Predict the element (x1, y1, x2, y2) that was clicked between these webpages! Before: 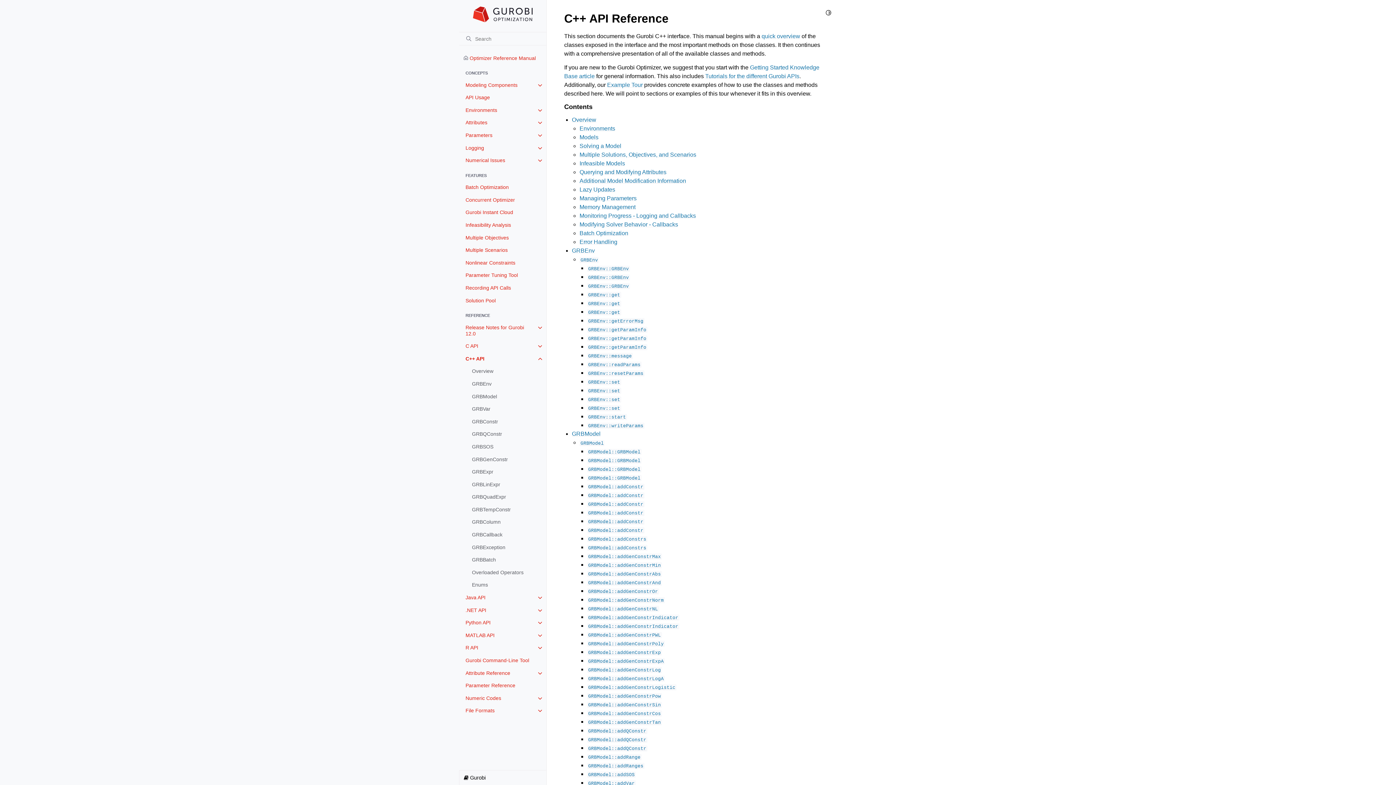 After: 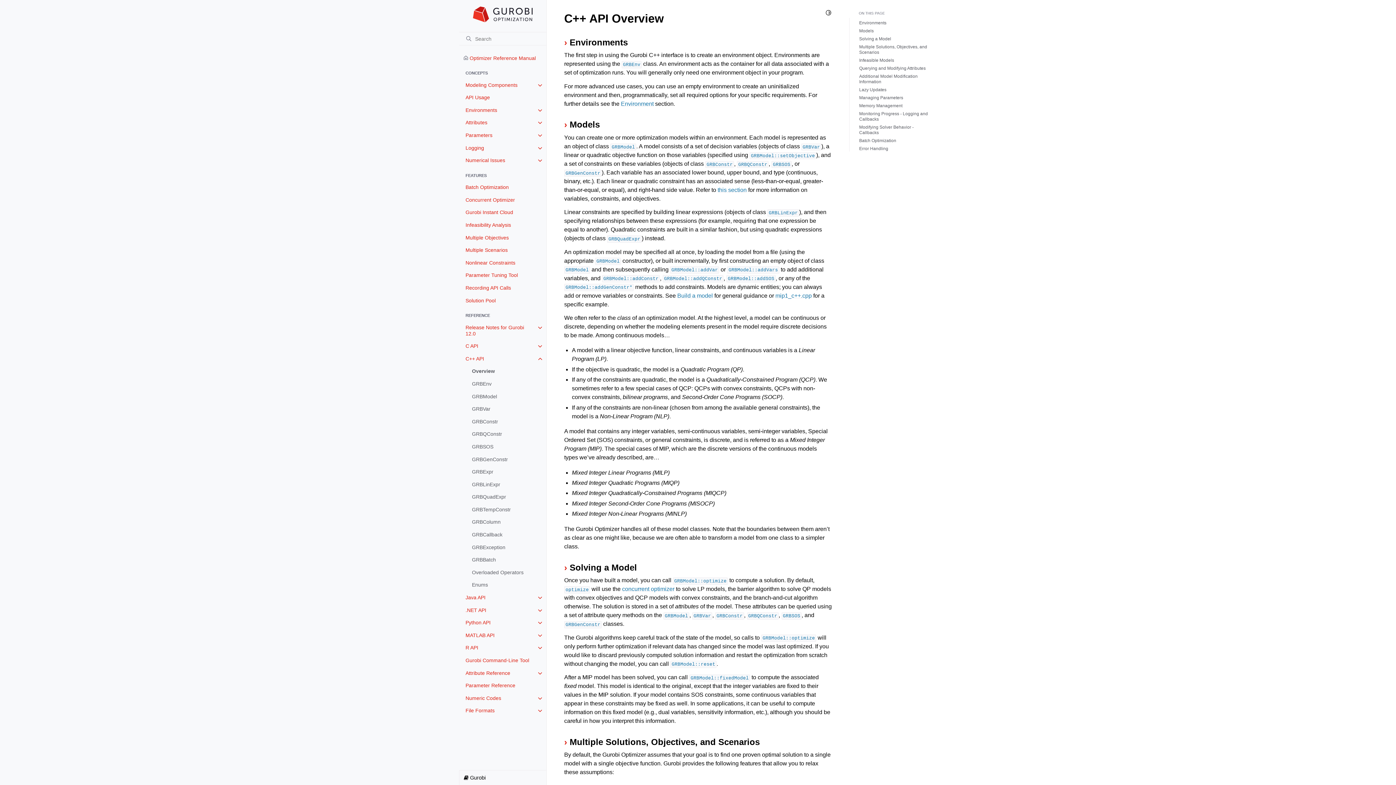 Action: bbox: (465, 365, 546, 377) label: Overview